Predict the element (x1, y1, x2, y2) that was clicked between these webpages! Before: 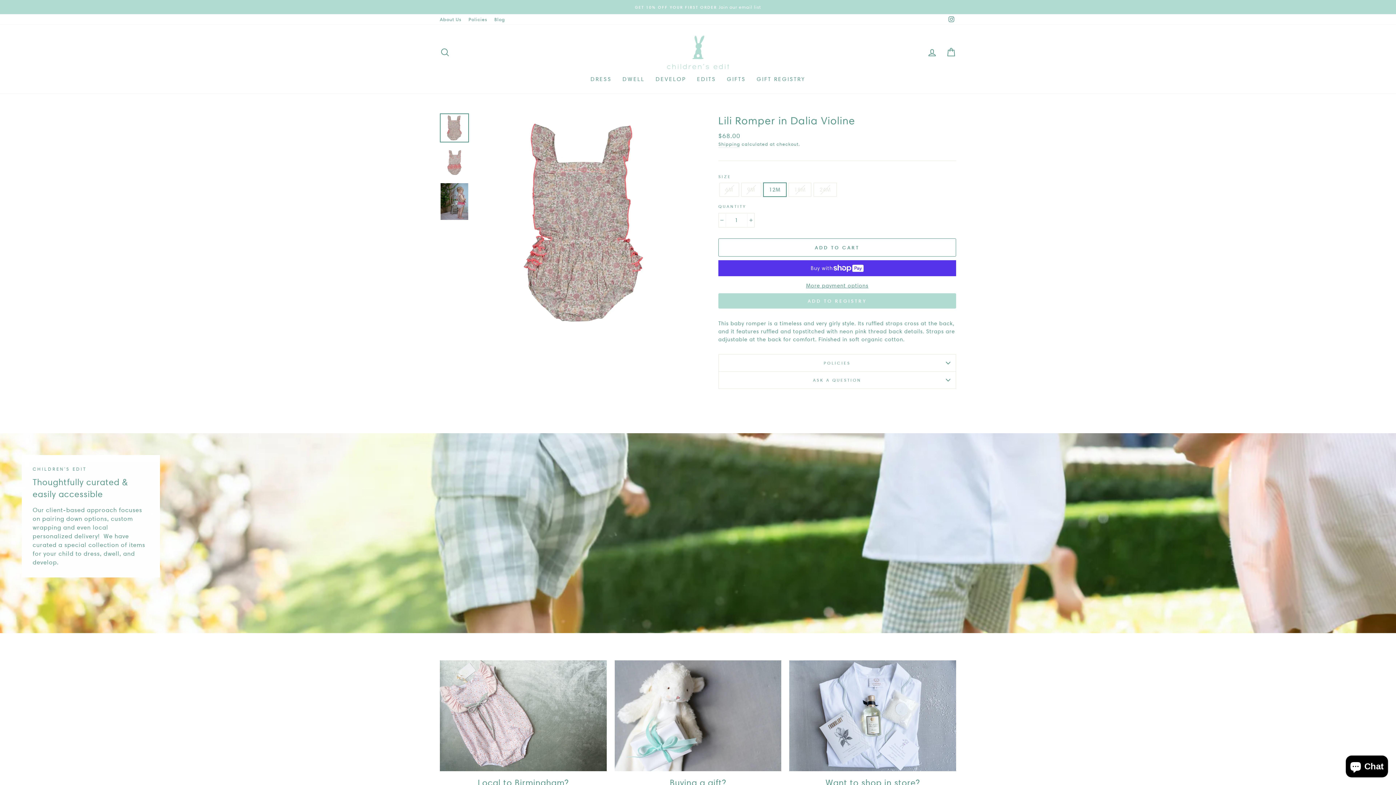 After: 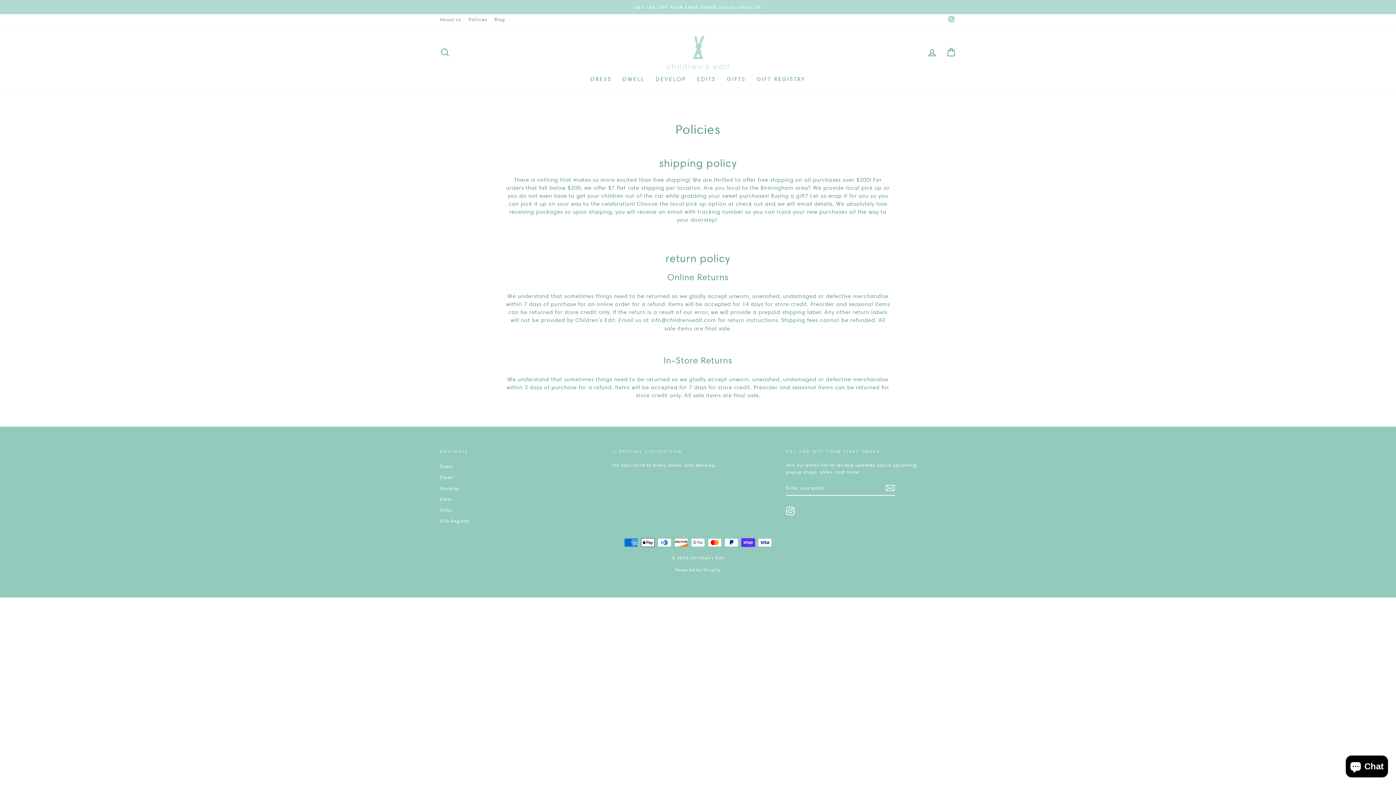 Action: bbox: (465, 14, 490, 24) label: Policies